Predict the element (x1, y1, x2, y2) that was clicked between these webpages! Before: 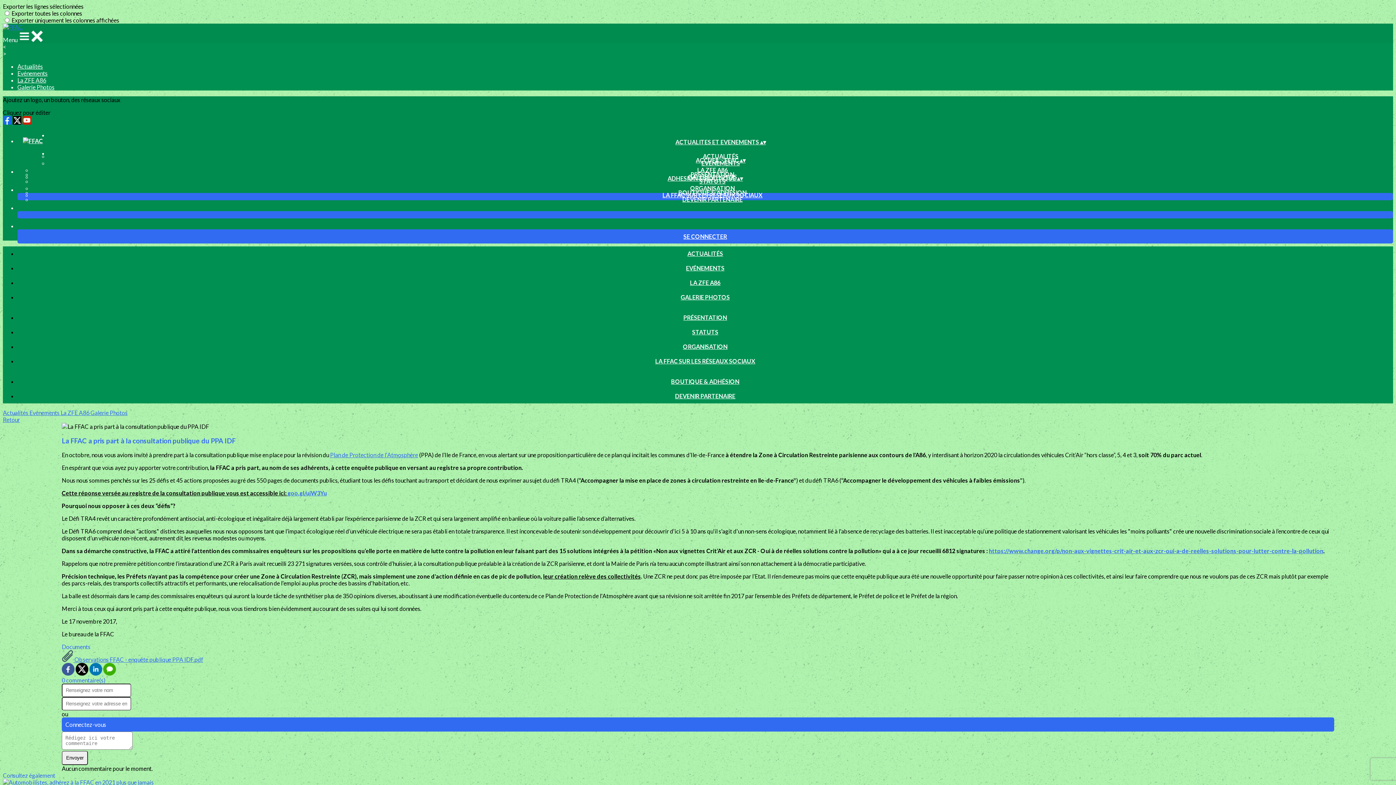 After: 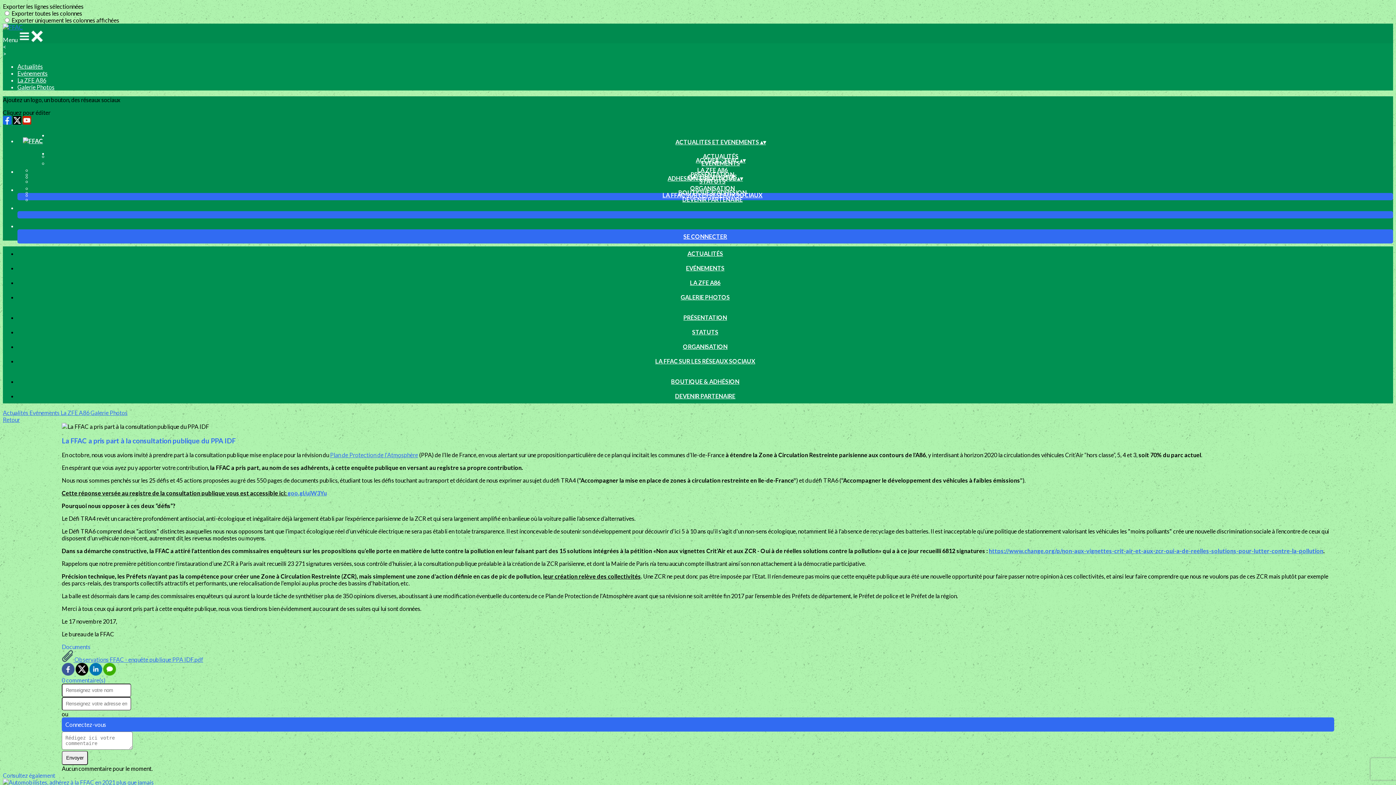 Action: bbox: (22, 118, 31, 125)